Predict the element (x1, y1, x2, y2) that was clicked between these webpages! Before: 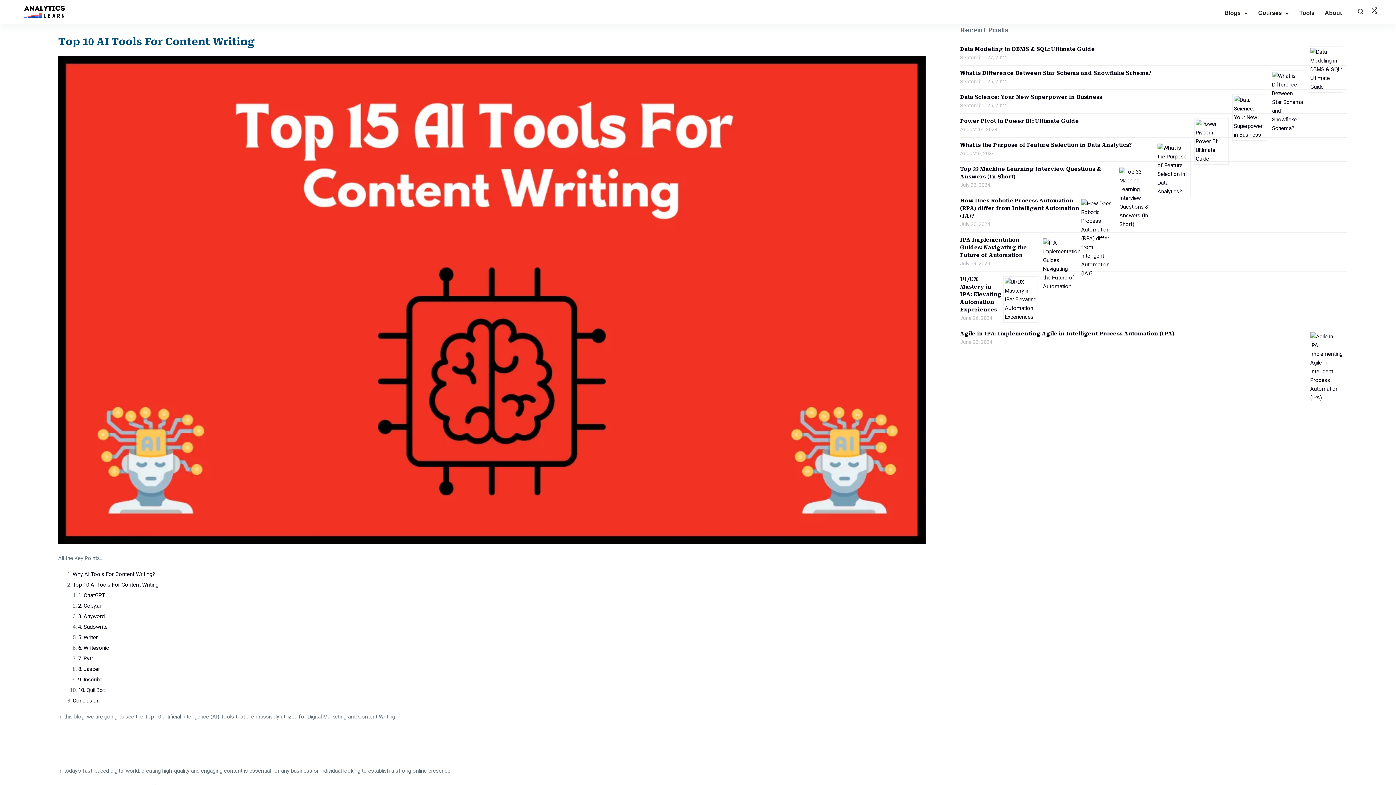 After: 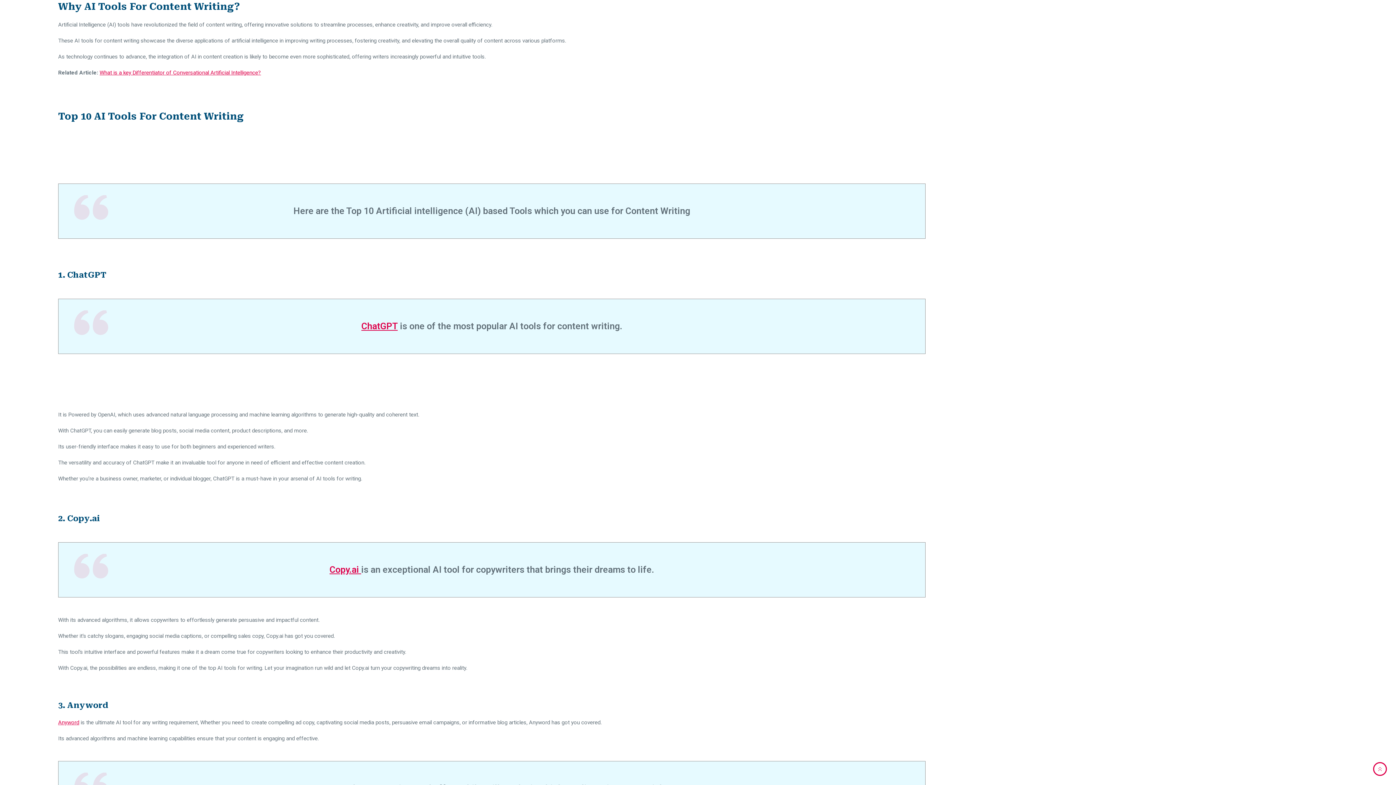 Action: label: Why AI Tools For Content Writing? bbox: (72, 571, 155, 577)